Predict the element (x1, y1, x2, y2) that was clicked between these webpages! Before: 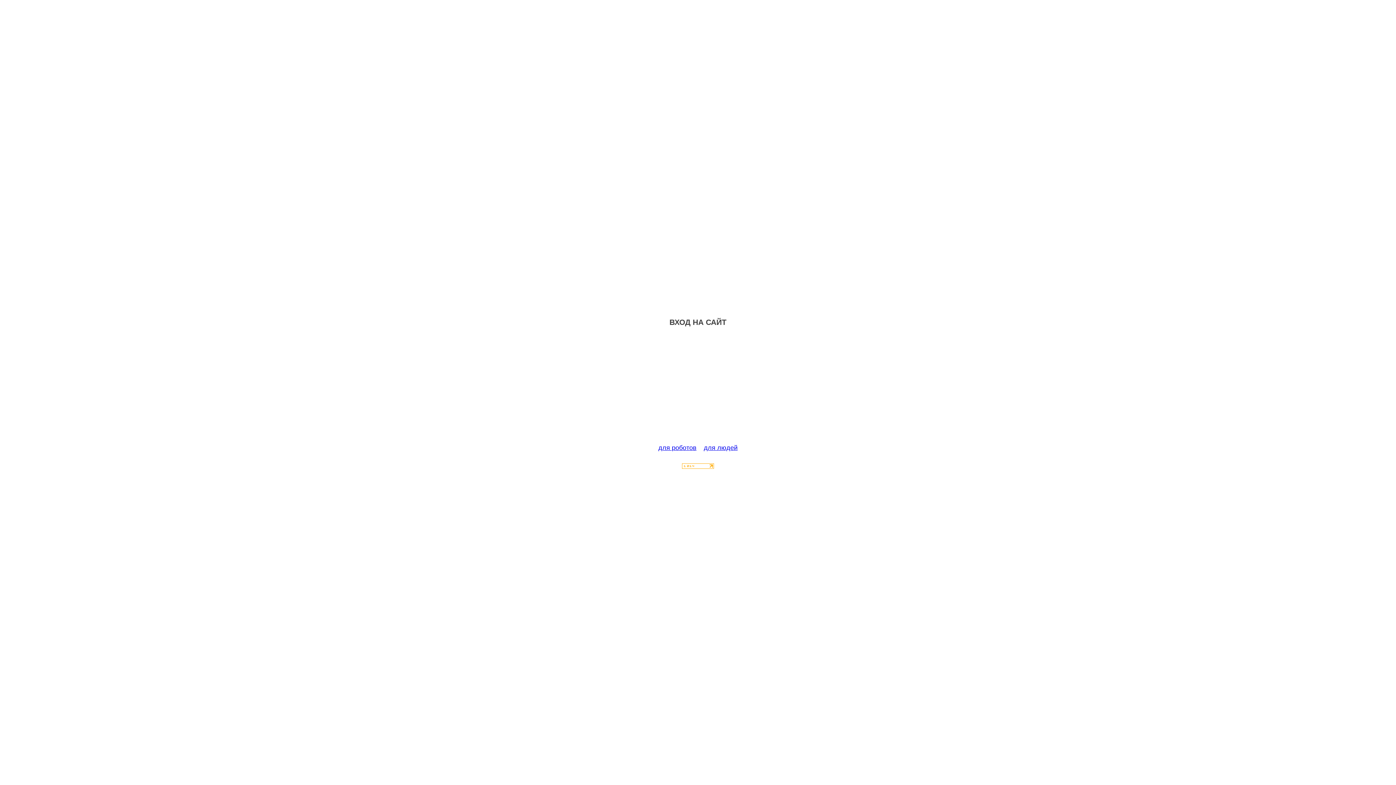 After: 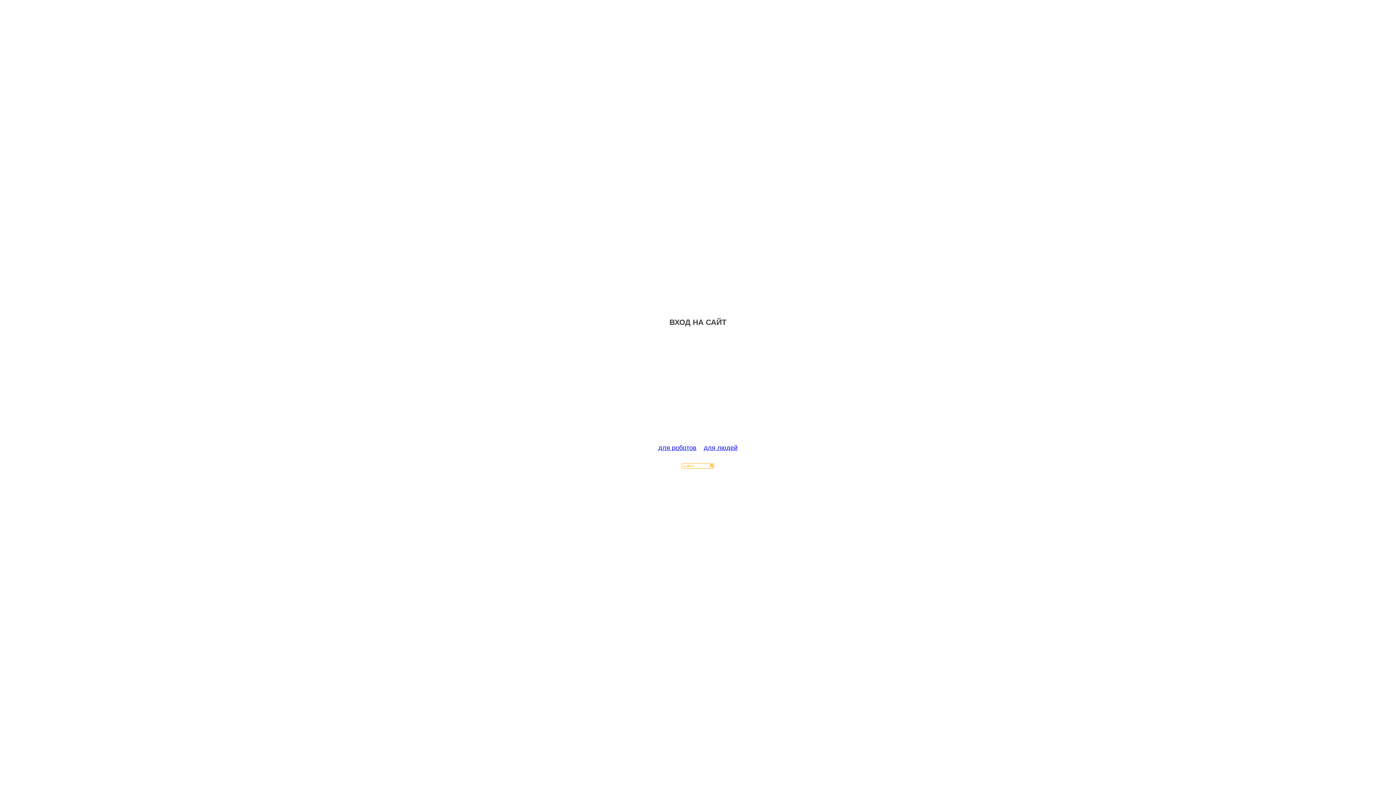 Action: bbox: (682, 463, 714, 470)